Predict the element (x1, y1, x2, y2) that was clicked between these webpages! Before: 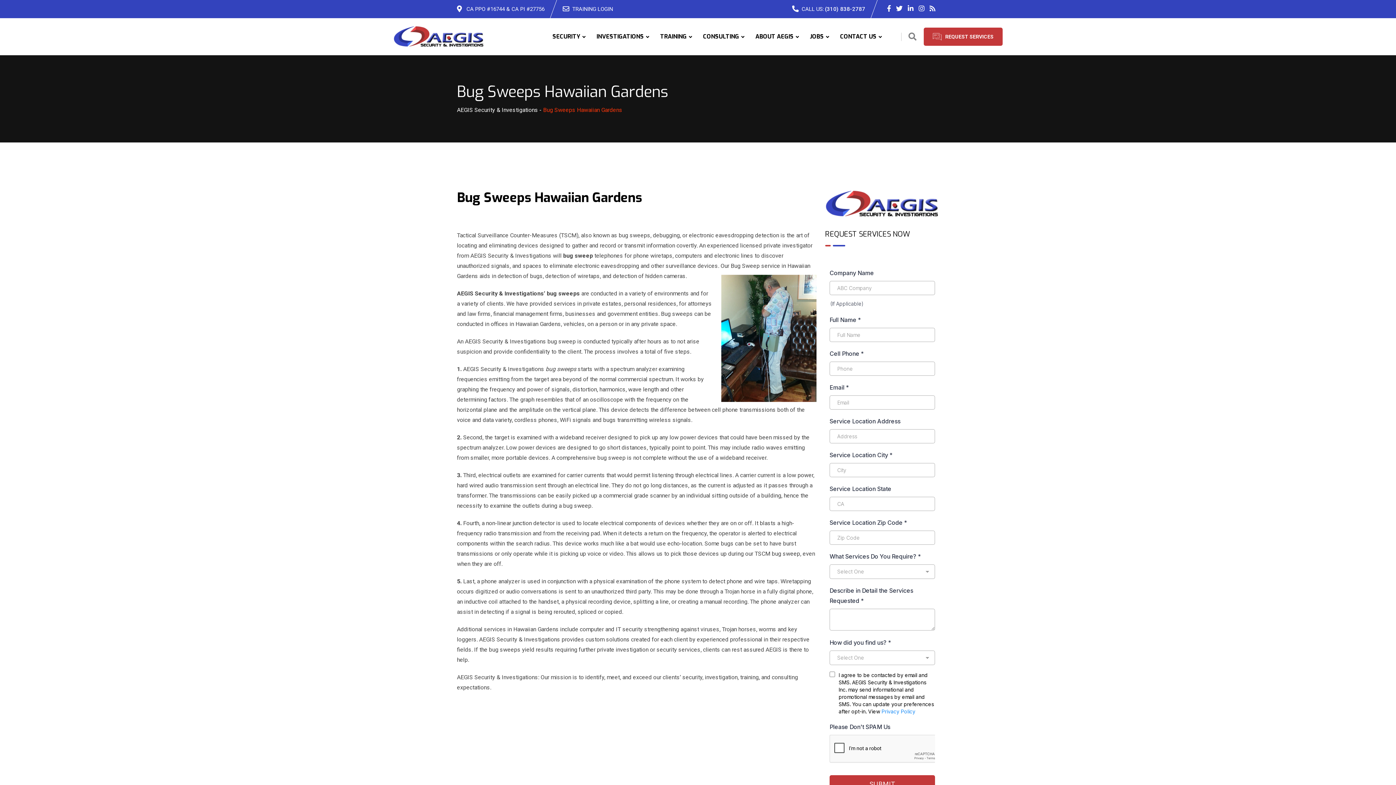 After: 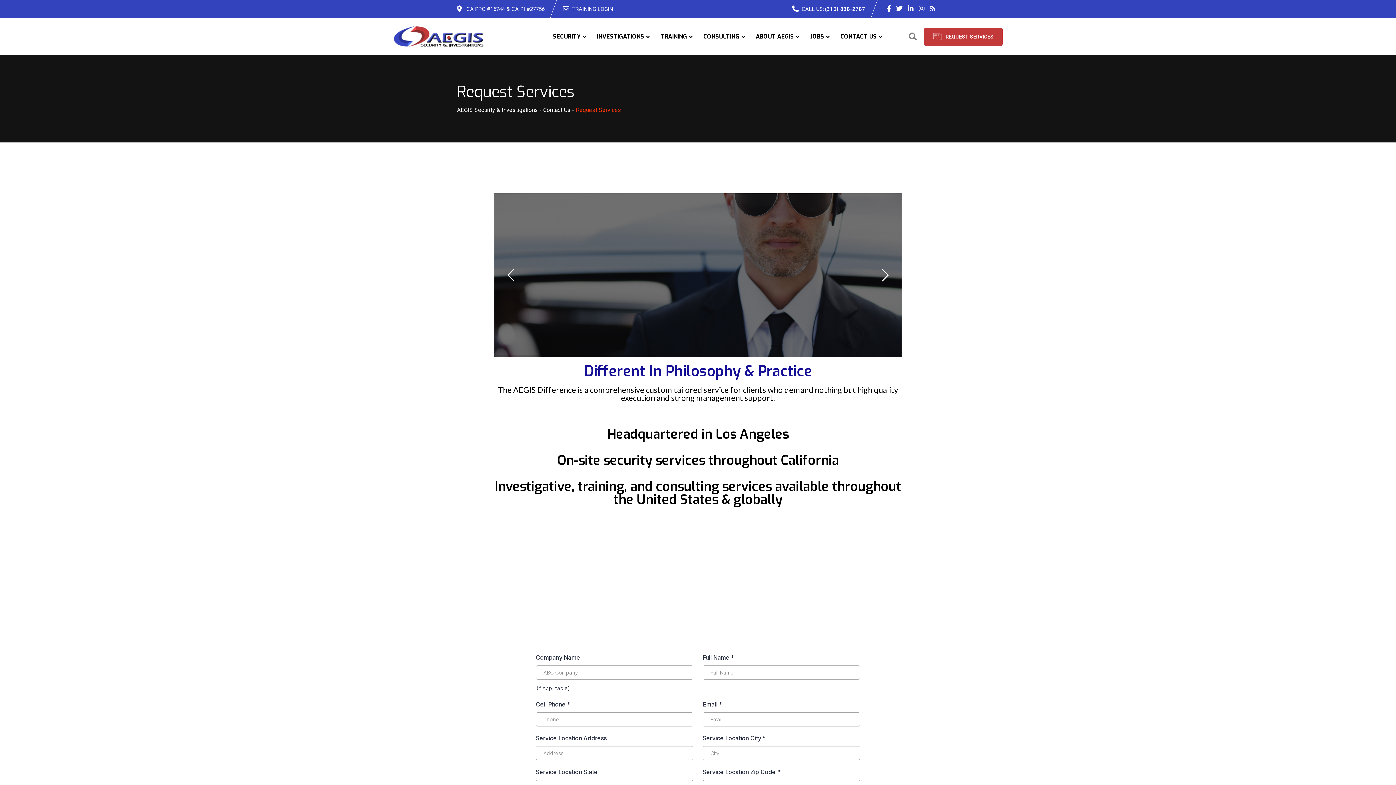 Action: bbox: (924, 27, 1002, 45) label: REQUEST SERVICES